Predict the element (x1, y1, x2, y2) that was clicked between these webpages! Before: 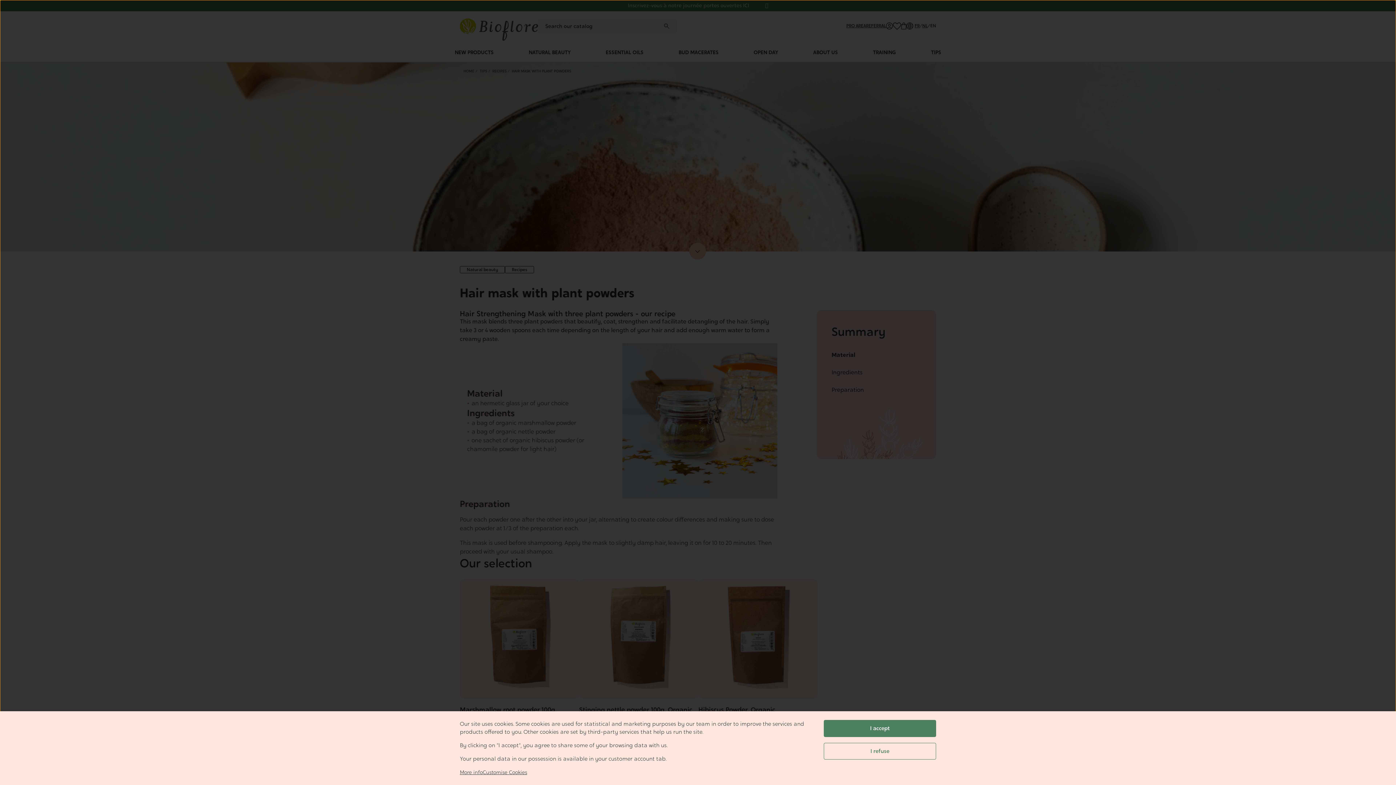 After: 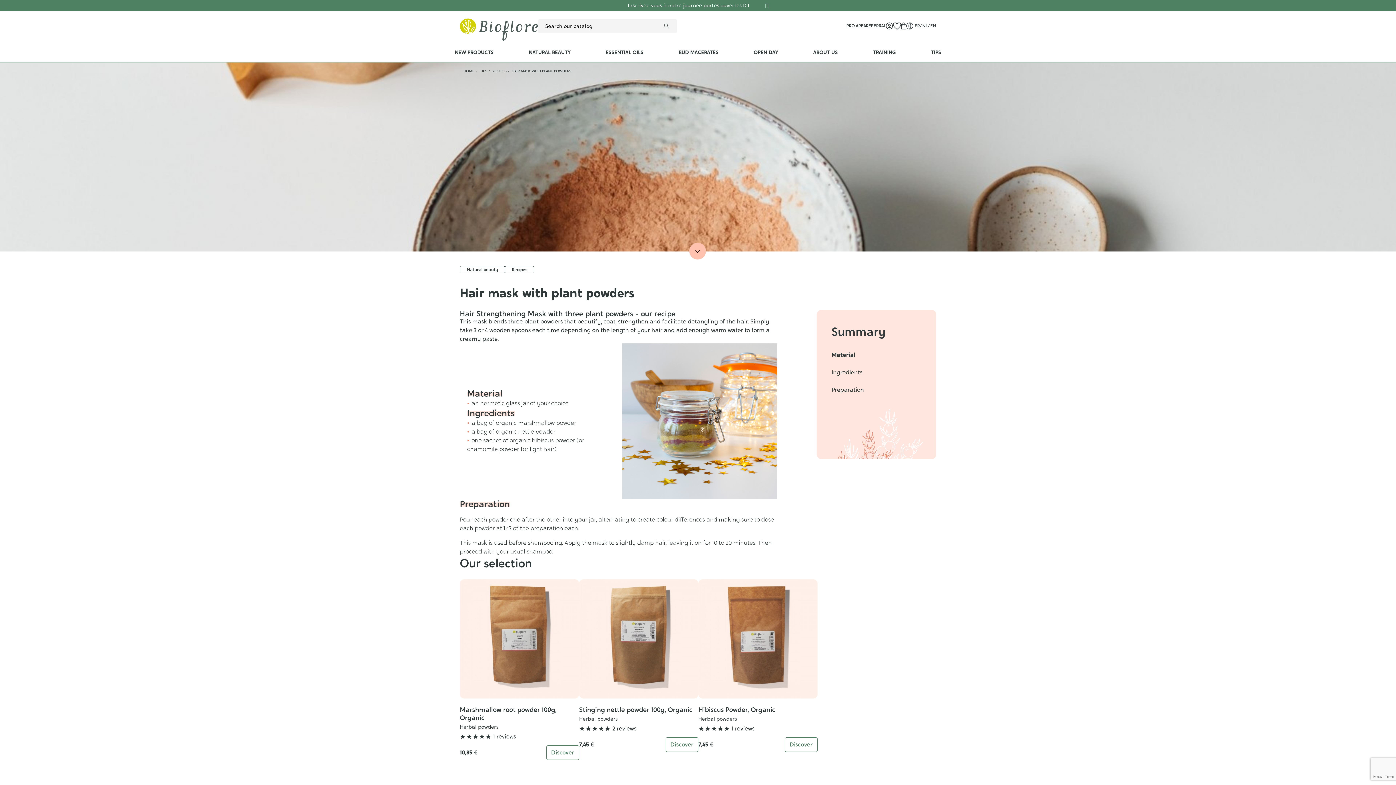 Action: label: I accept bbox: (824, 720, 936, 737)